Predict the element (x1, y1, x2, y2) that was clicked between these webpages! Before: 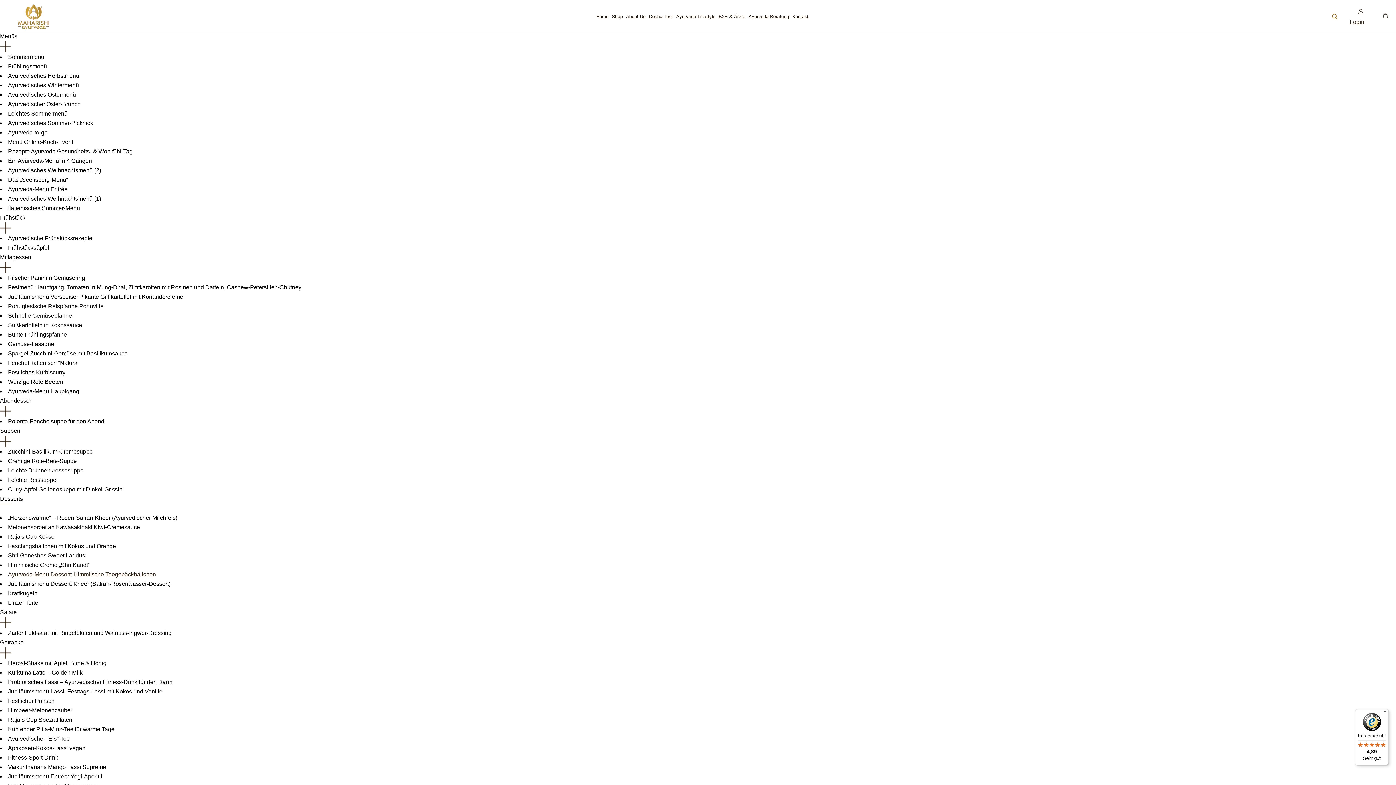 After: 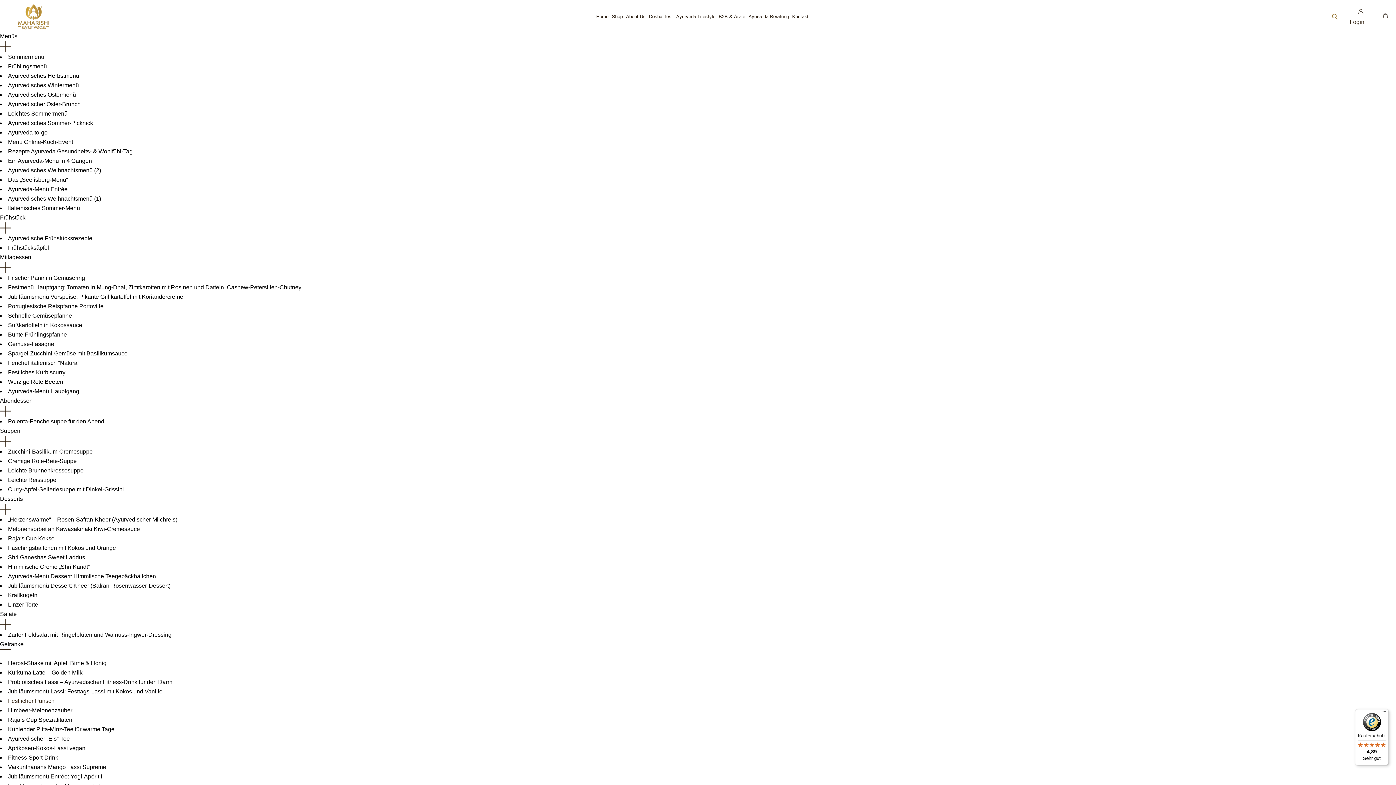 Action: label: Festlicher Punsch bbox: (8, 698, 54, 704)